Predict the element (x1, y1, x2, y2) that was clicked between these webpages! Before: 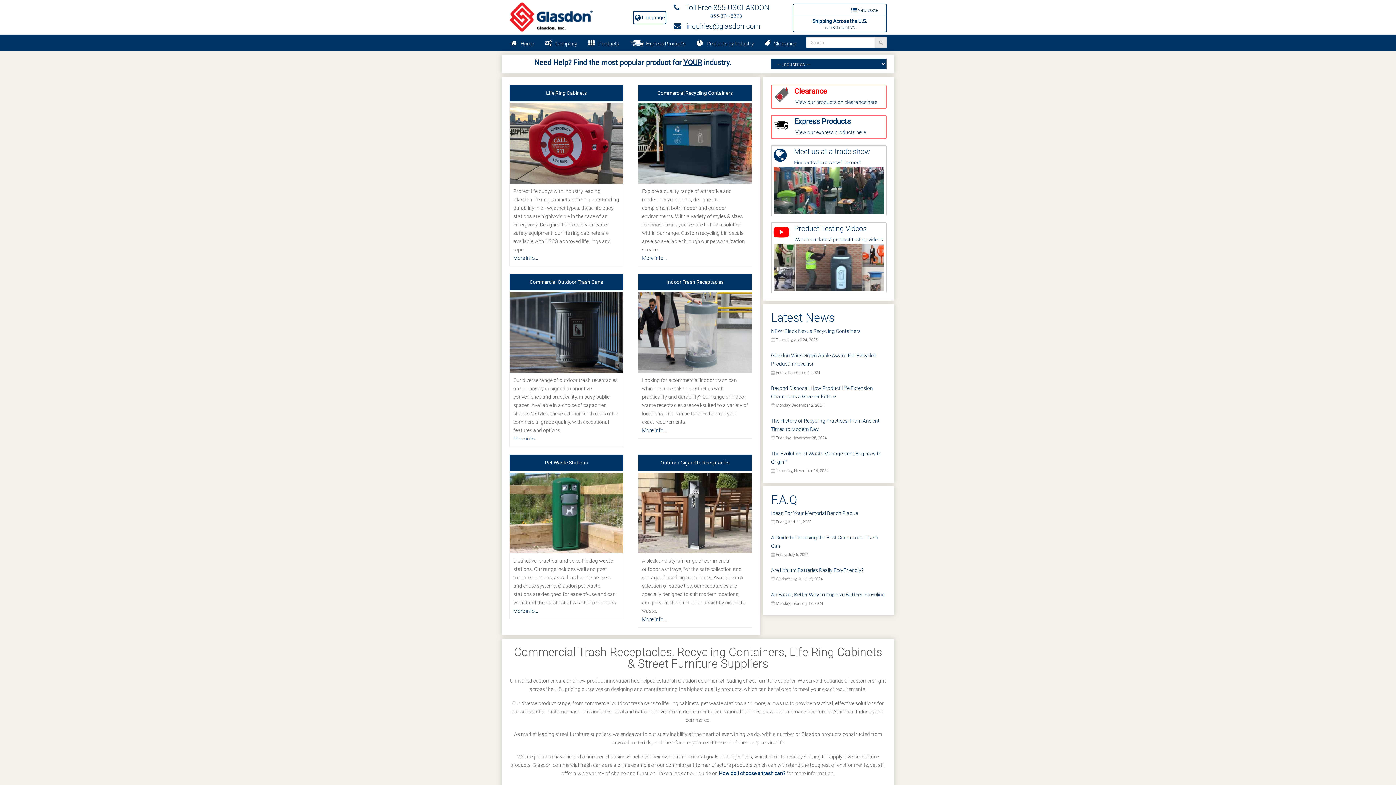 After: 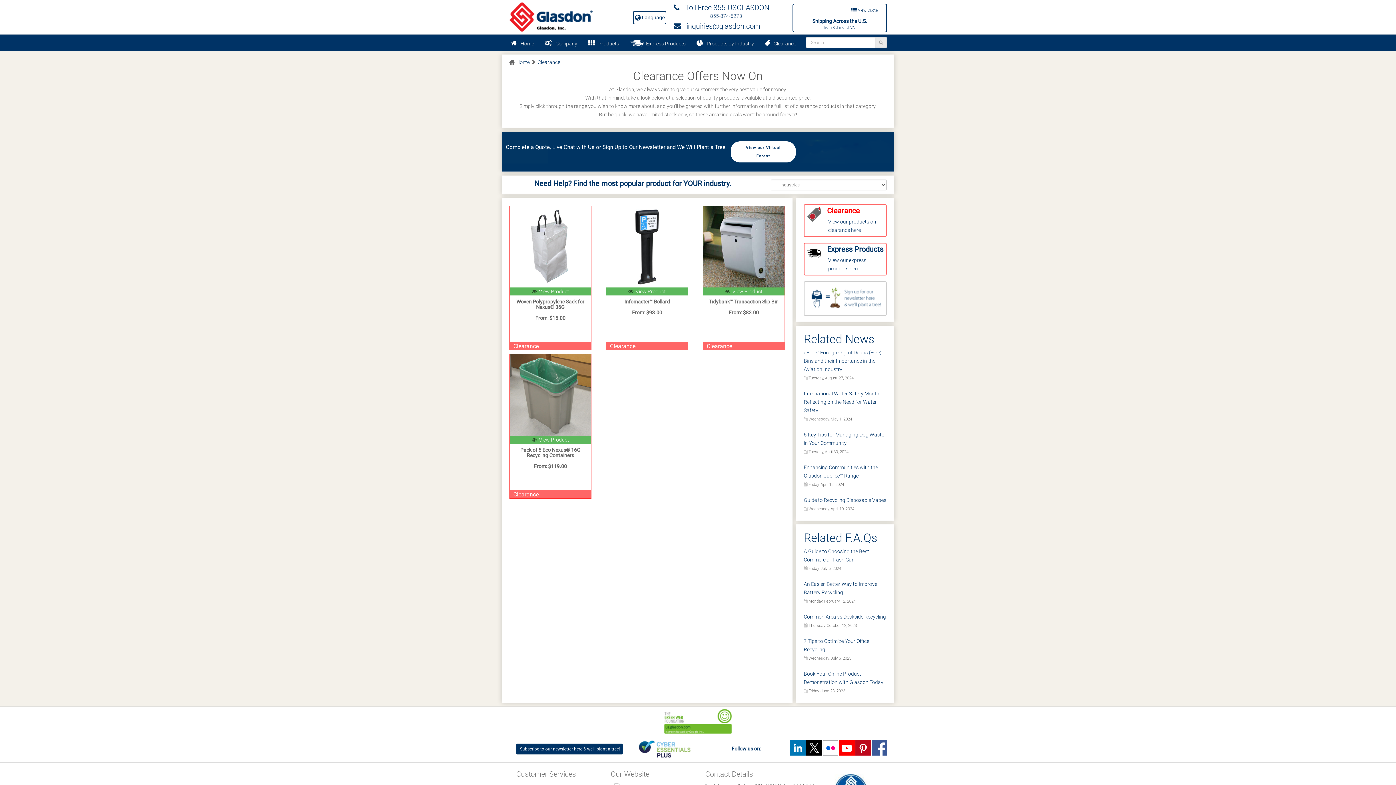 Action: label:    Clearance bbox: (761, 36, 800, 50)